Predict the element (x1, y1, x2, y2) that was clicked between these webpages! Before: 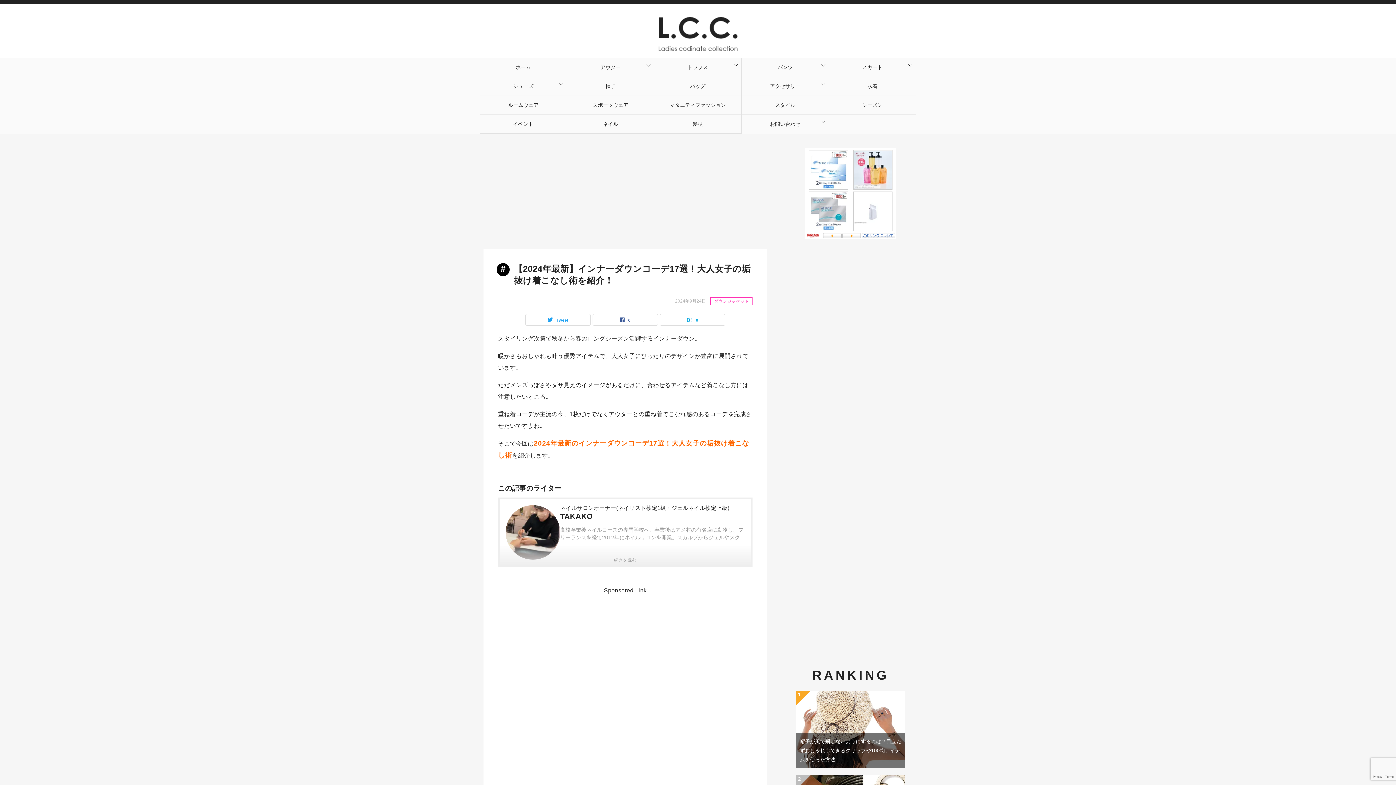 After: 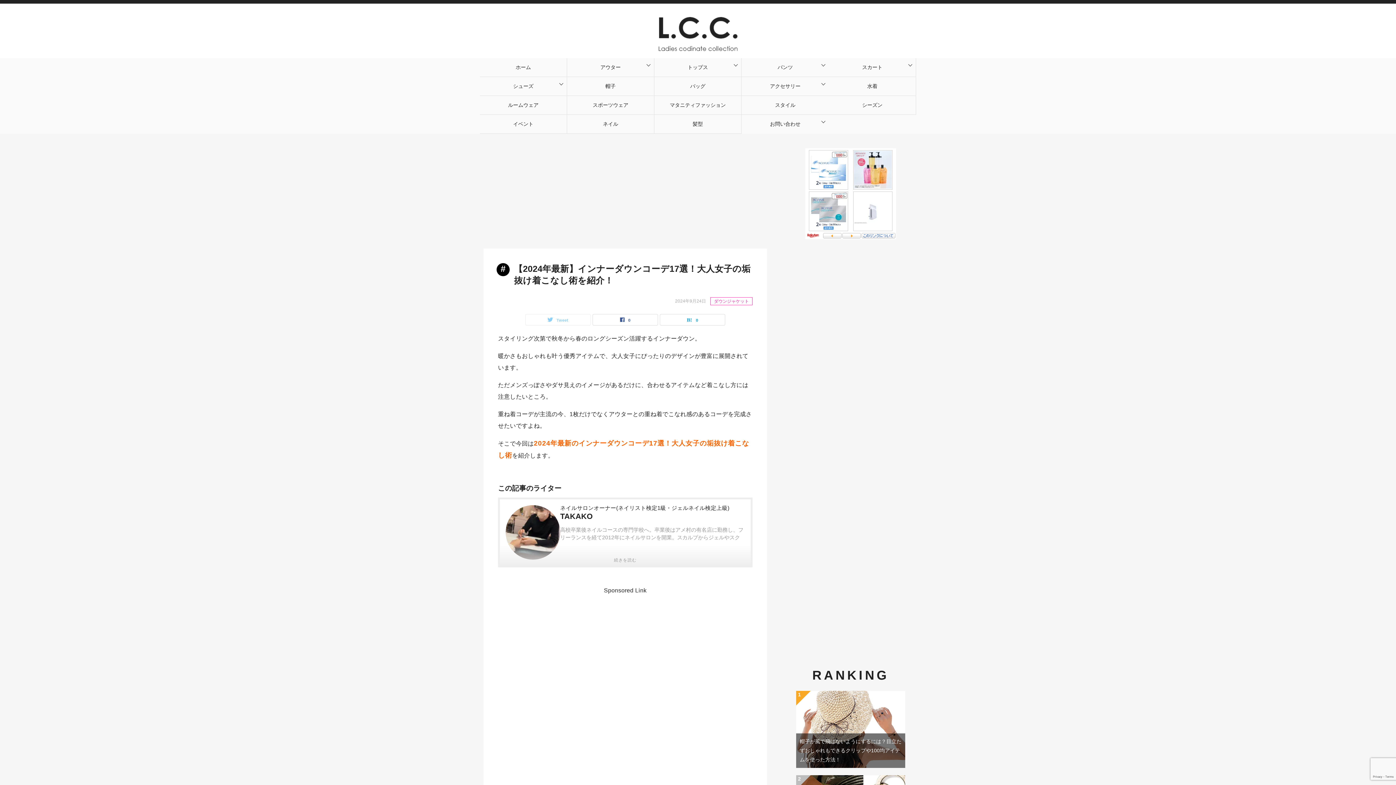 Action: bbox: (525, 314, 590, 325) label: Tweet